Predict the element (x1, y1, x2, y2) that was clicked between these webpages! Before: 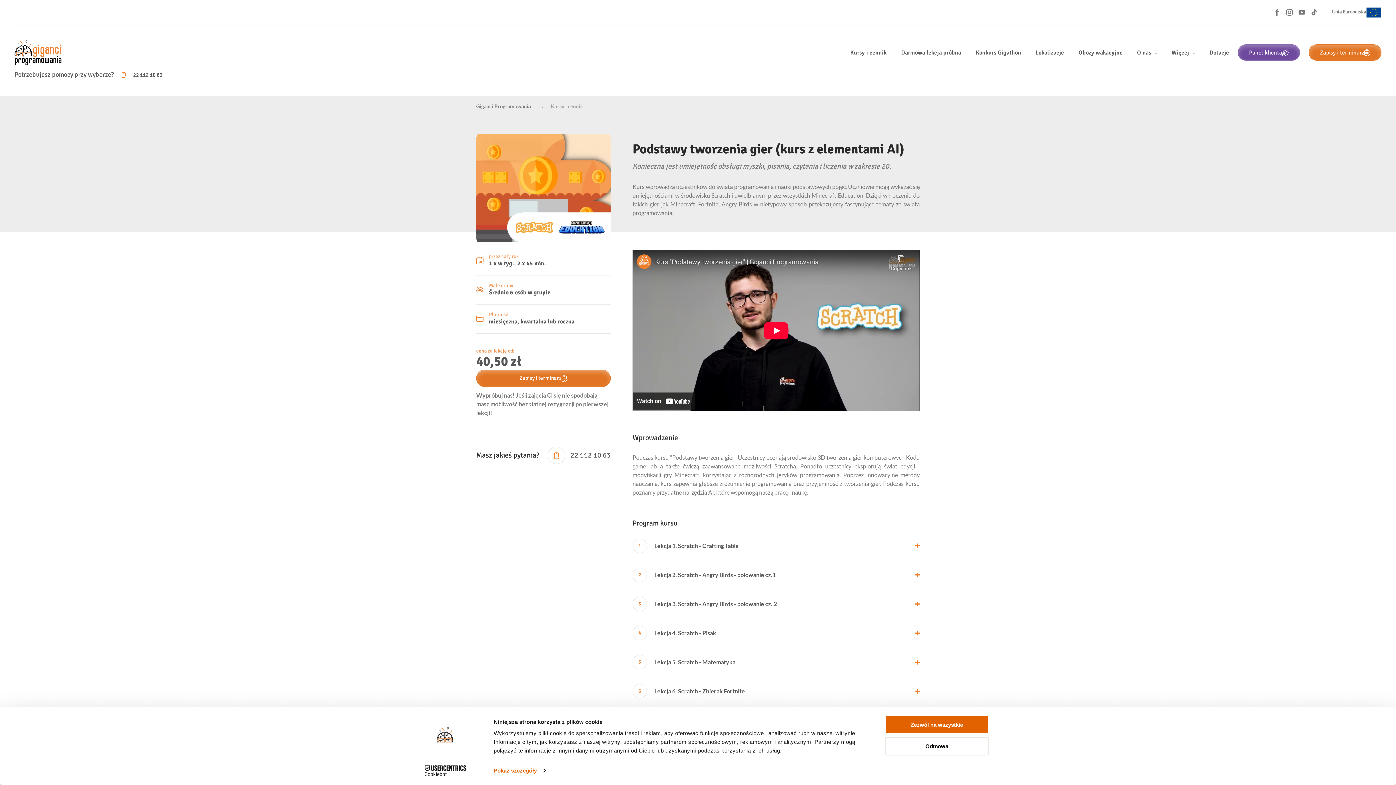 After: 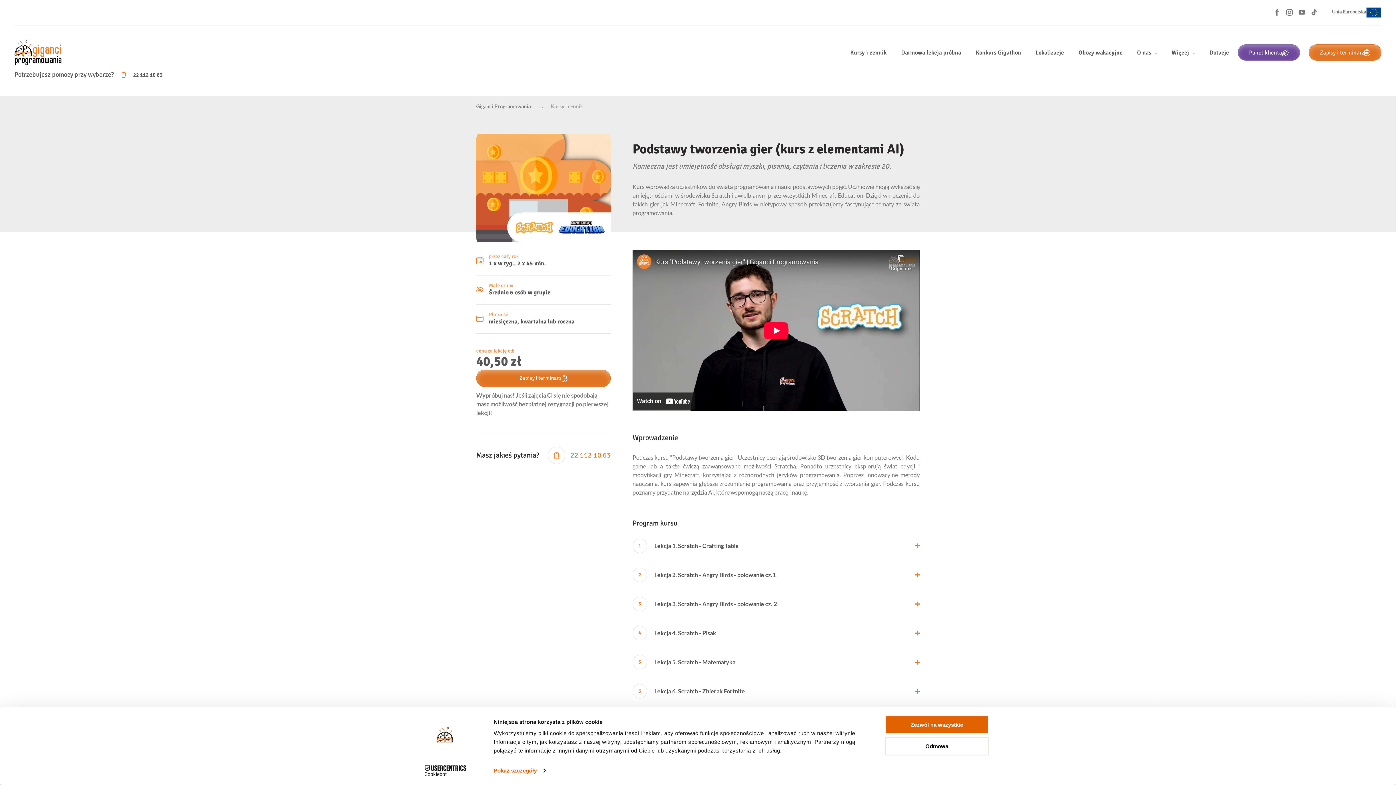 Action: bbox: (548, 450, 610, 460) label:  22 112 10 63